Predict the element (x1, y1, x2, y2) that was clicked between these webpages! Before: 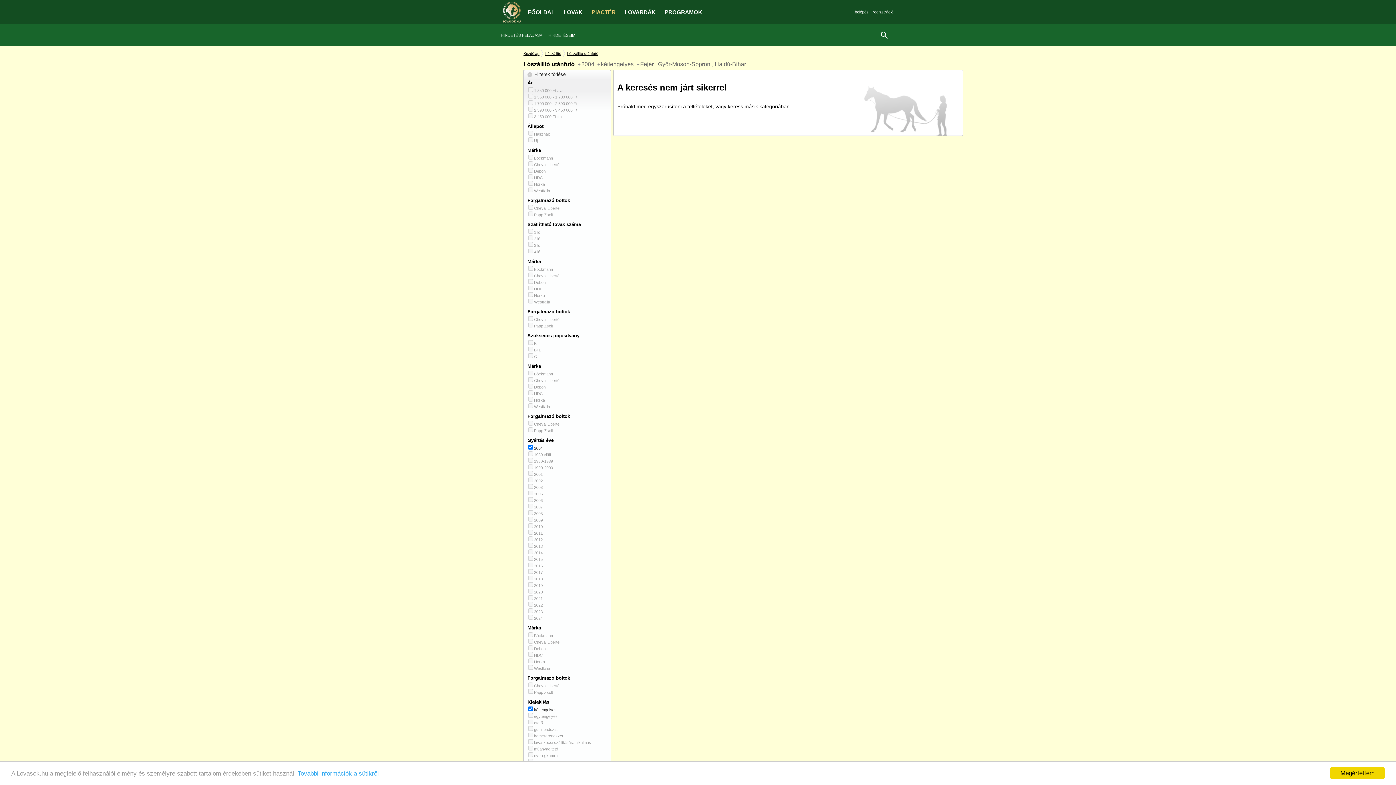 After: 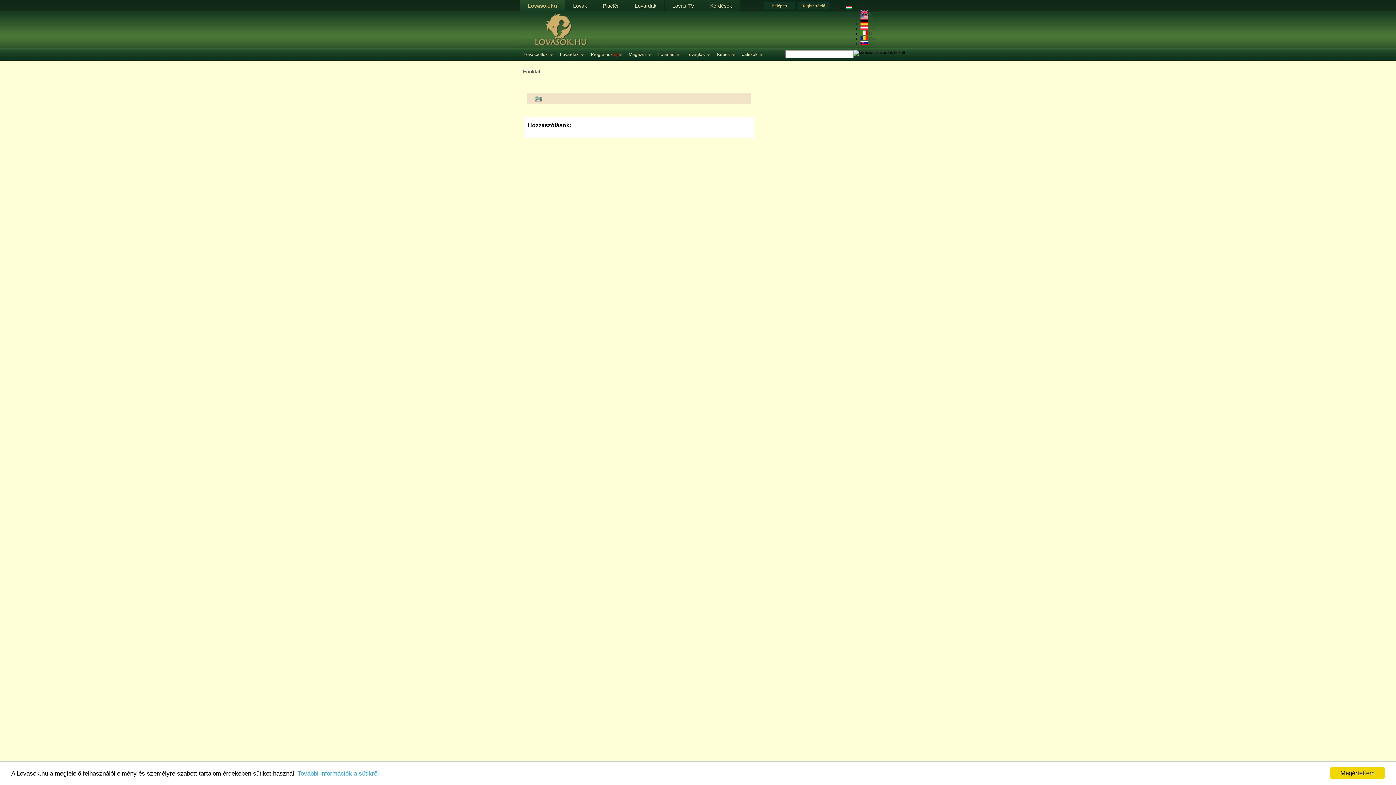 Action: bbox: (297, 770, 378, 777) label: További információk a sütikről